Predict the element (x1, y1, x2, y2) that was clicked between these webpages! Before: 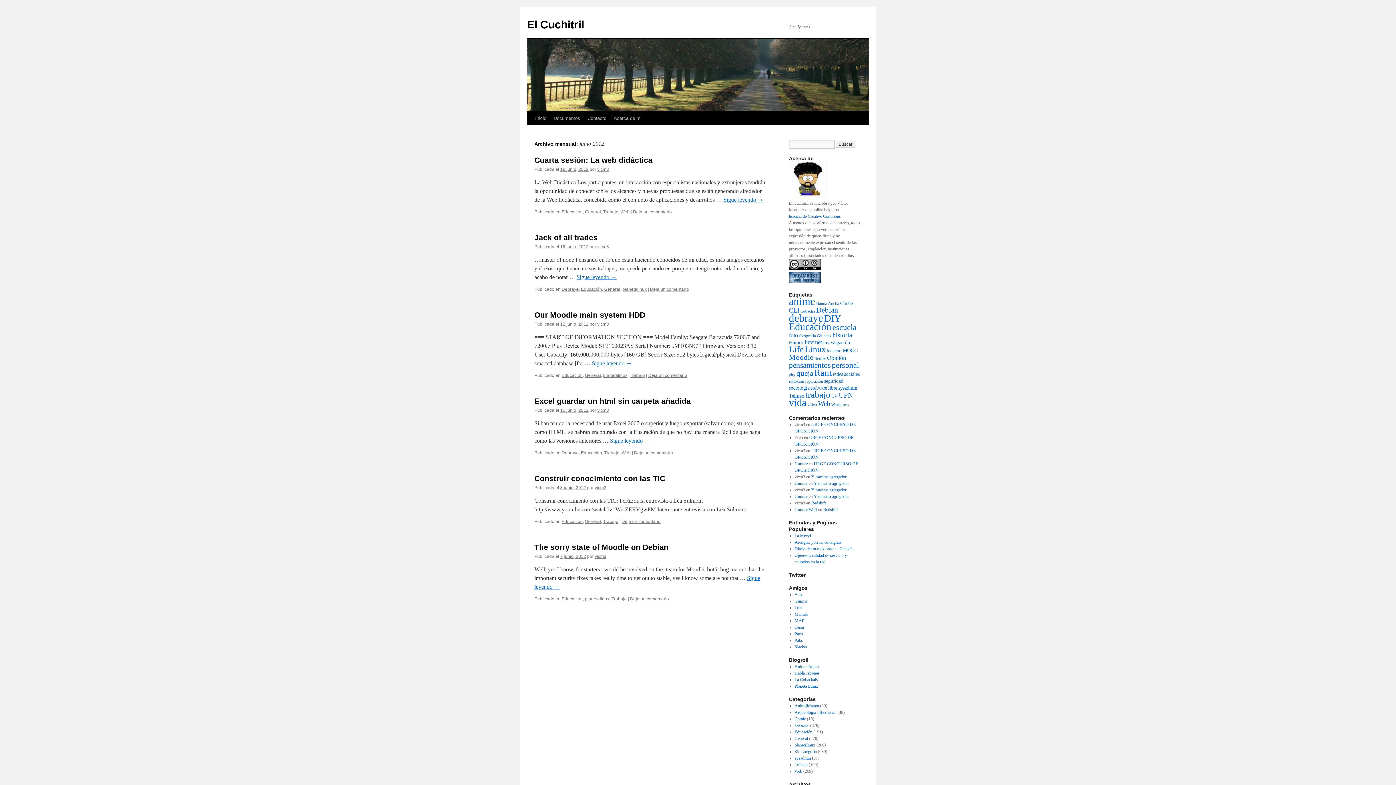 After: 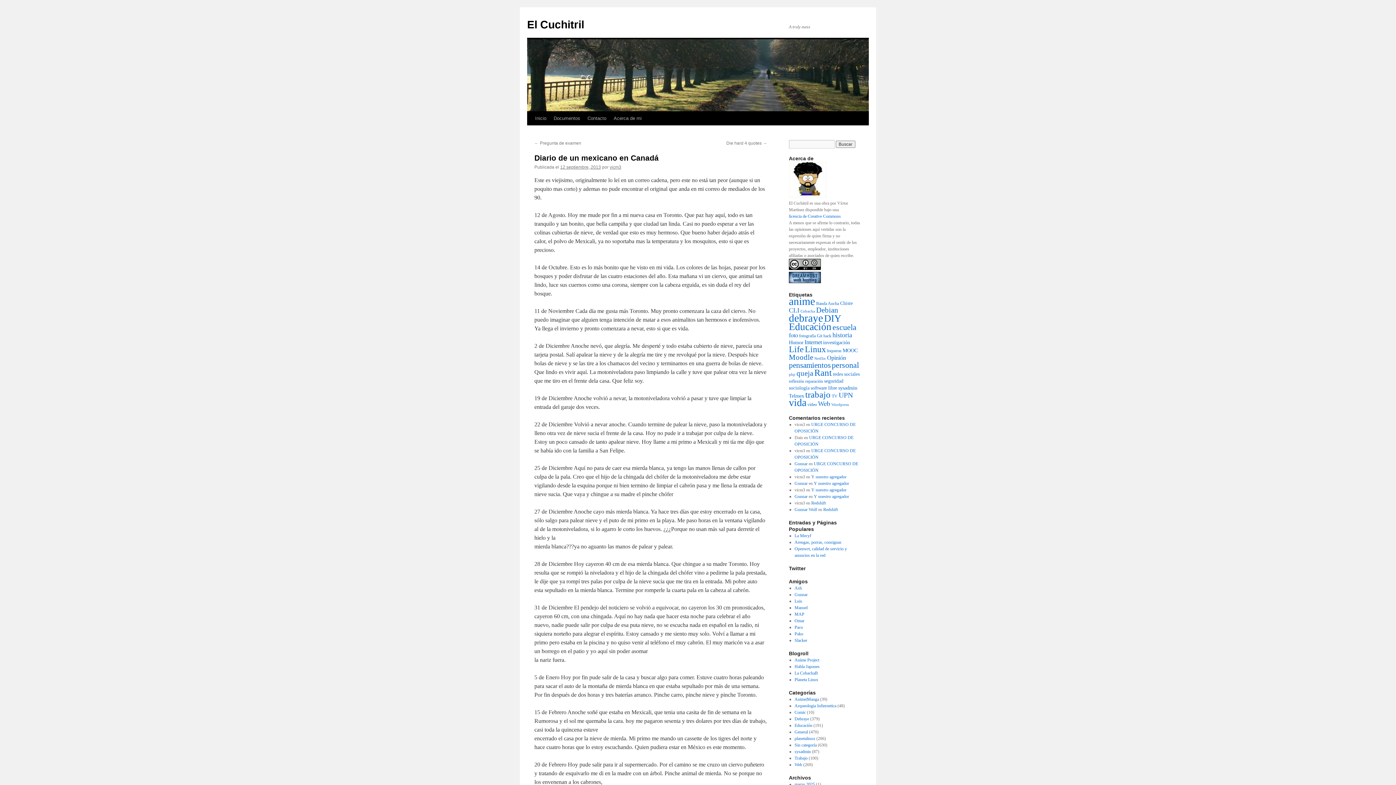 Action: label: Diario de un mexicano en Canadá bbox: (794, 546, 852, 551)